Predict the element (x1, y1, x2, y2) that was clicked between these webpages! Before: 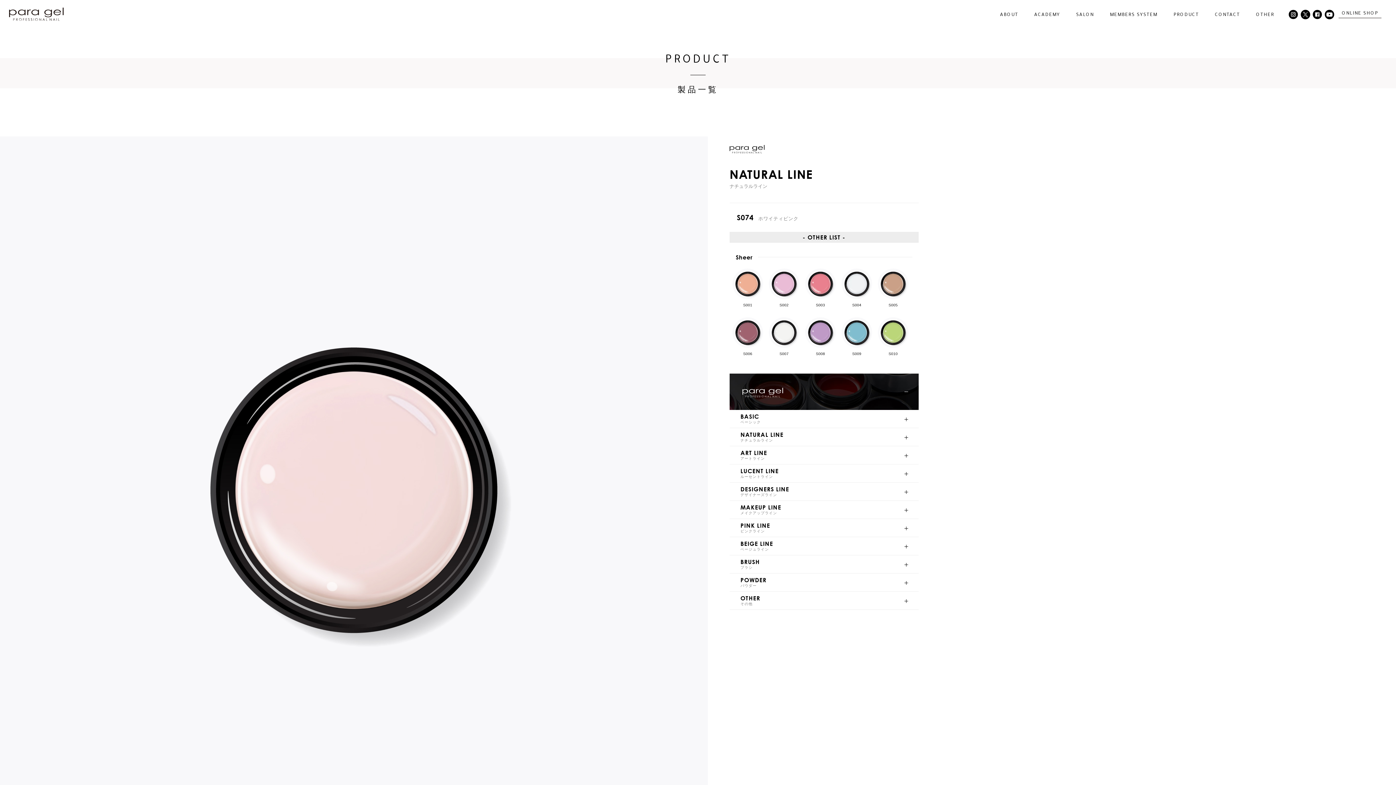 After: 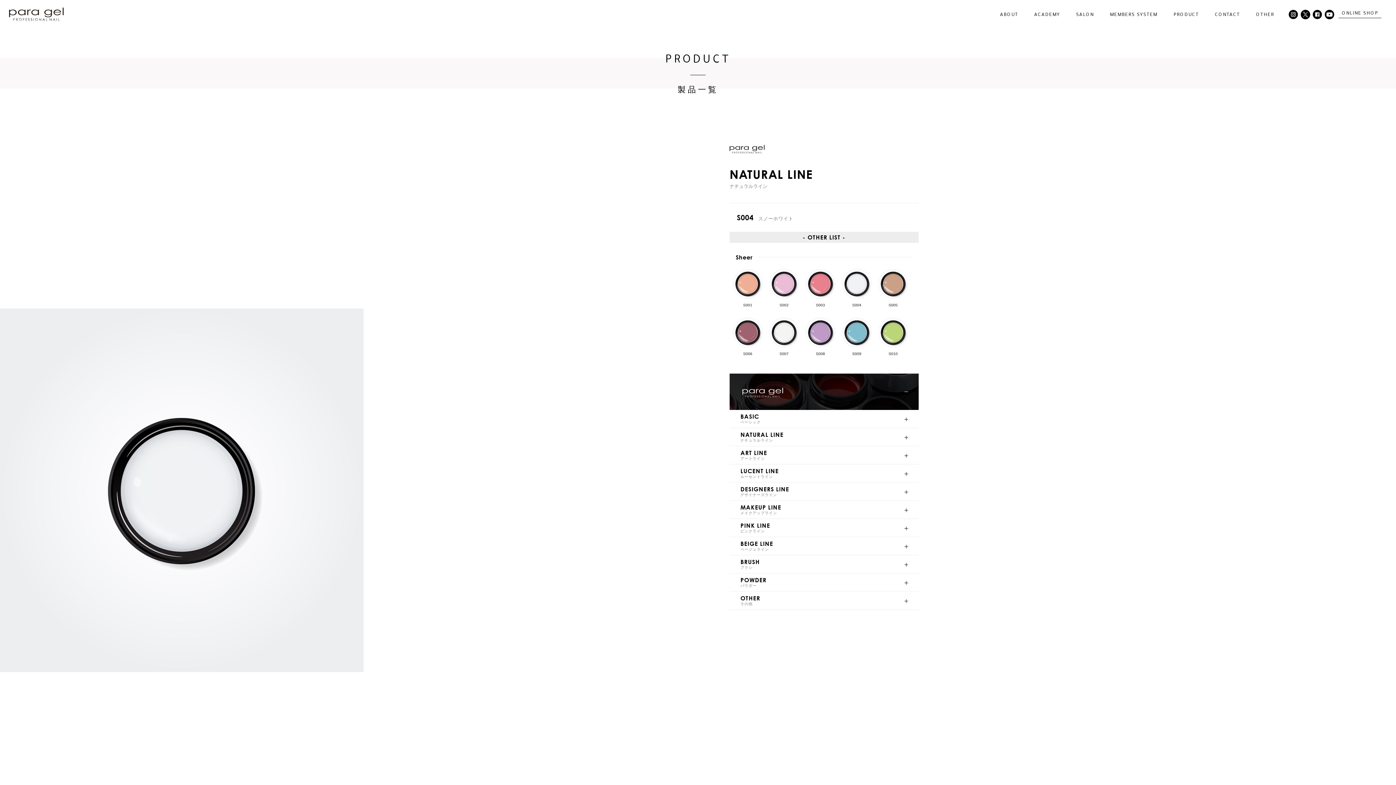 Action: bbox: (838, 265, 875, 314) label: S004